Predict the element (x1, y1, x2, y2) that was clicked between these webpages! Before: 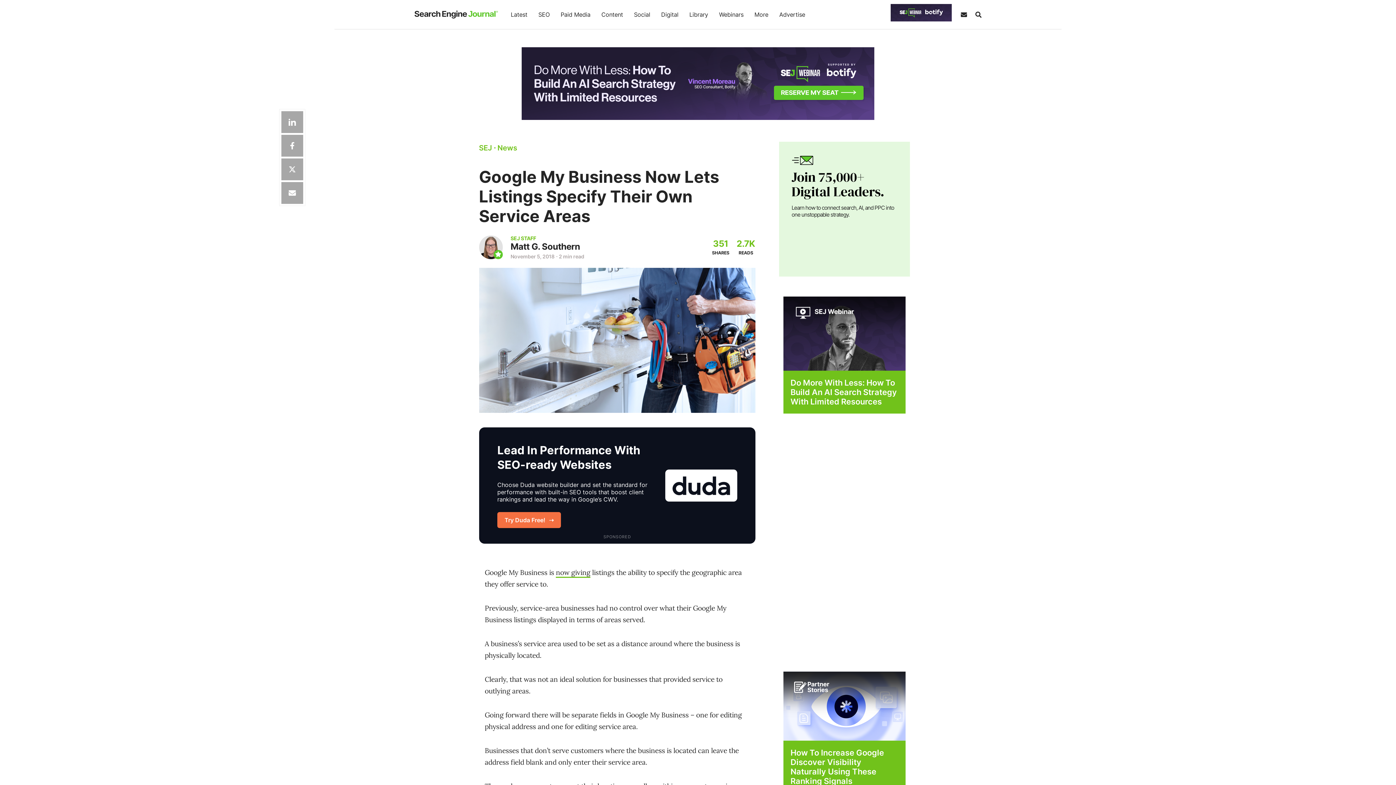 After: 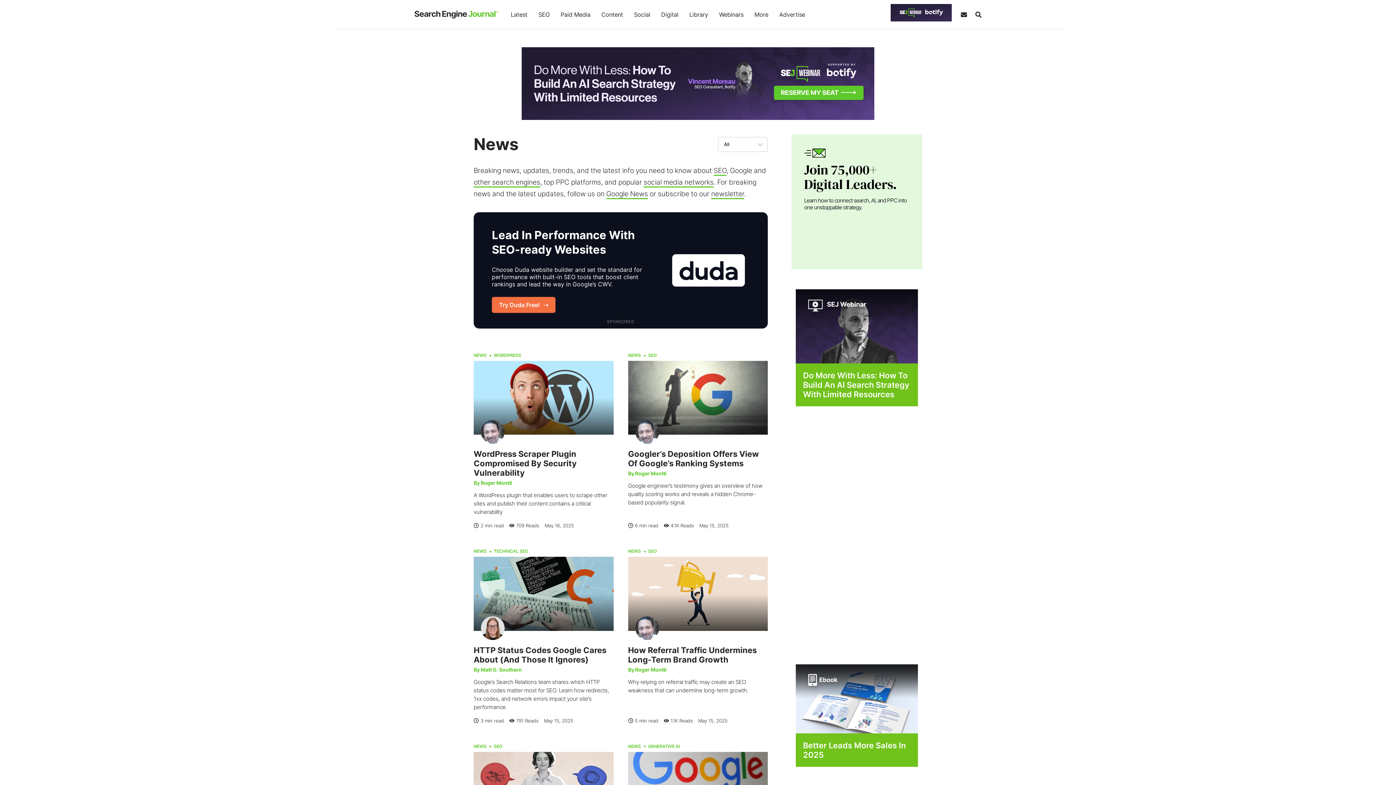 Action: label: Latest bbox: (505, 0, 533, 29)